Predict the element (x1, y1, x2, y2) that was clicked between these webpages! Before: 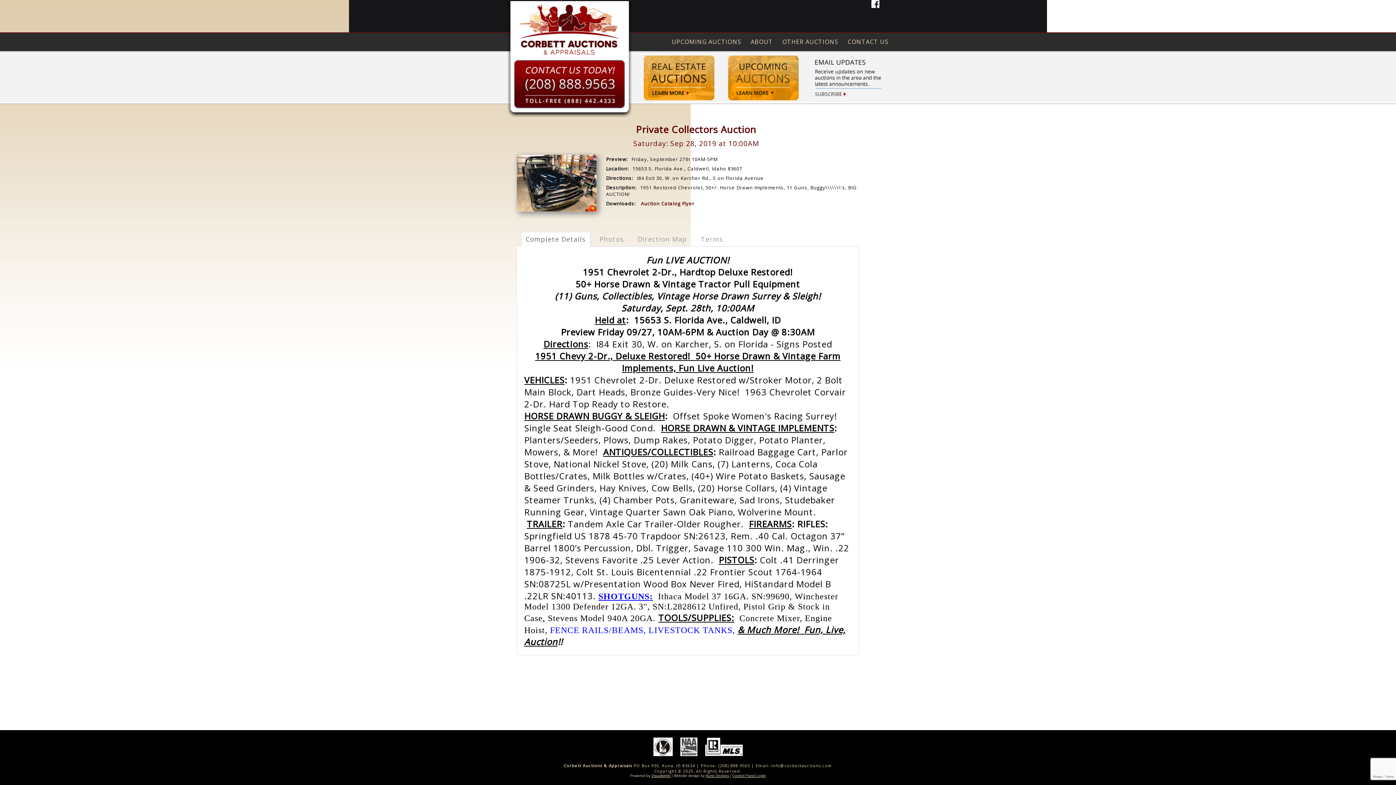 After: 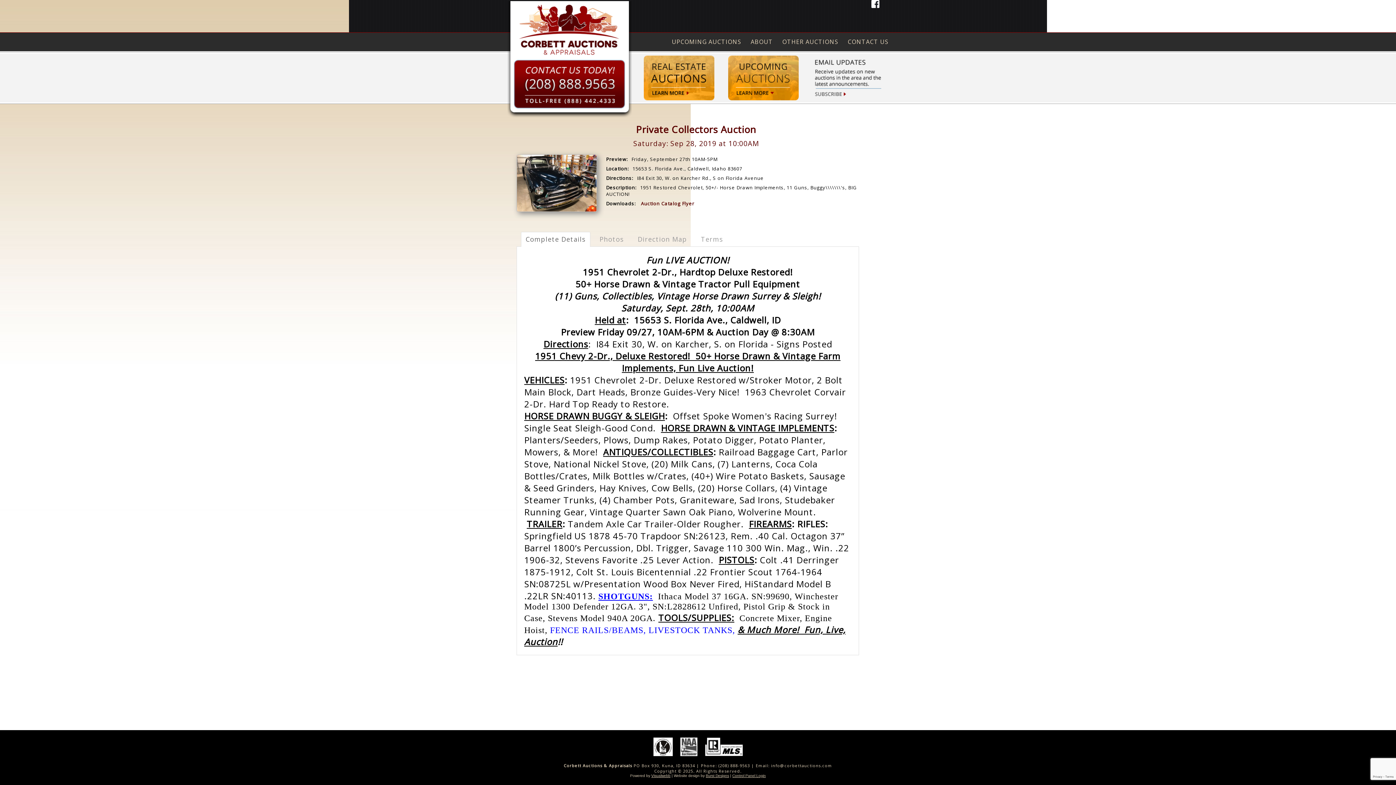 Action: bbox: (653, 752, 672, 757)